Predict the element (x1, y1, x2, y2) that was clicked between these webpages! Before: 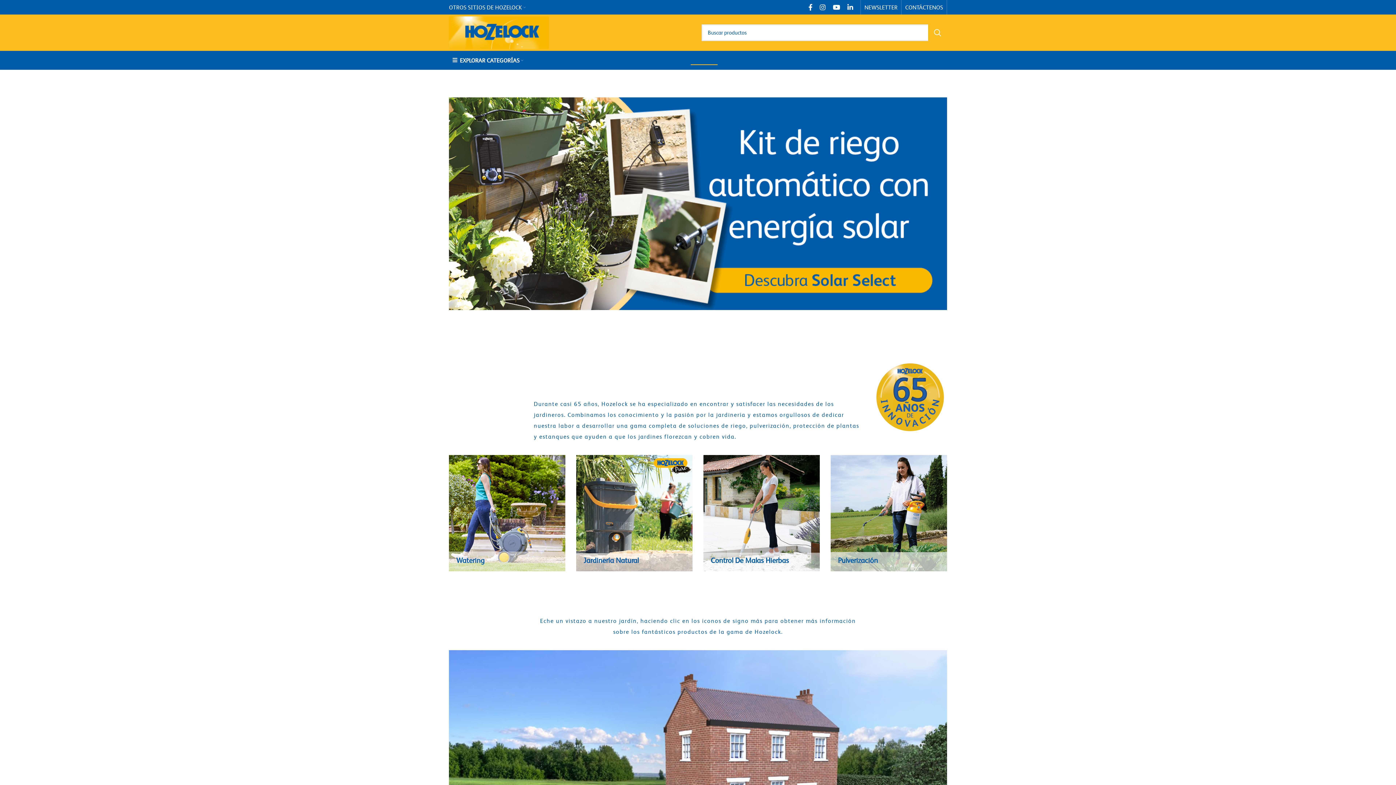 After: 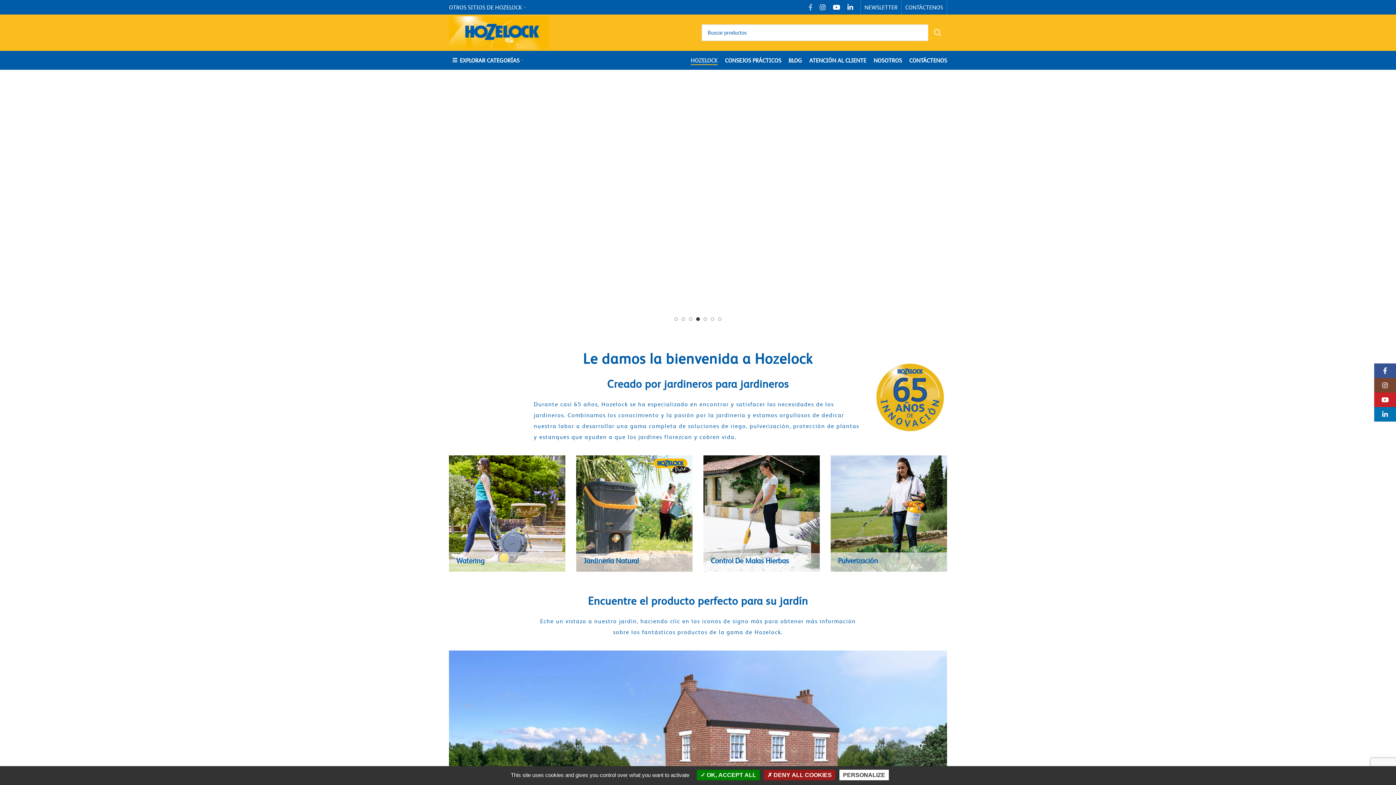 Action: label: Facebook social link bbox: (805, 1, 816, 12)